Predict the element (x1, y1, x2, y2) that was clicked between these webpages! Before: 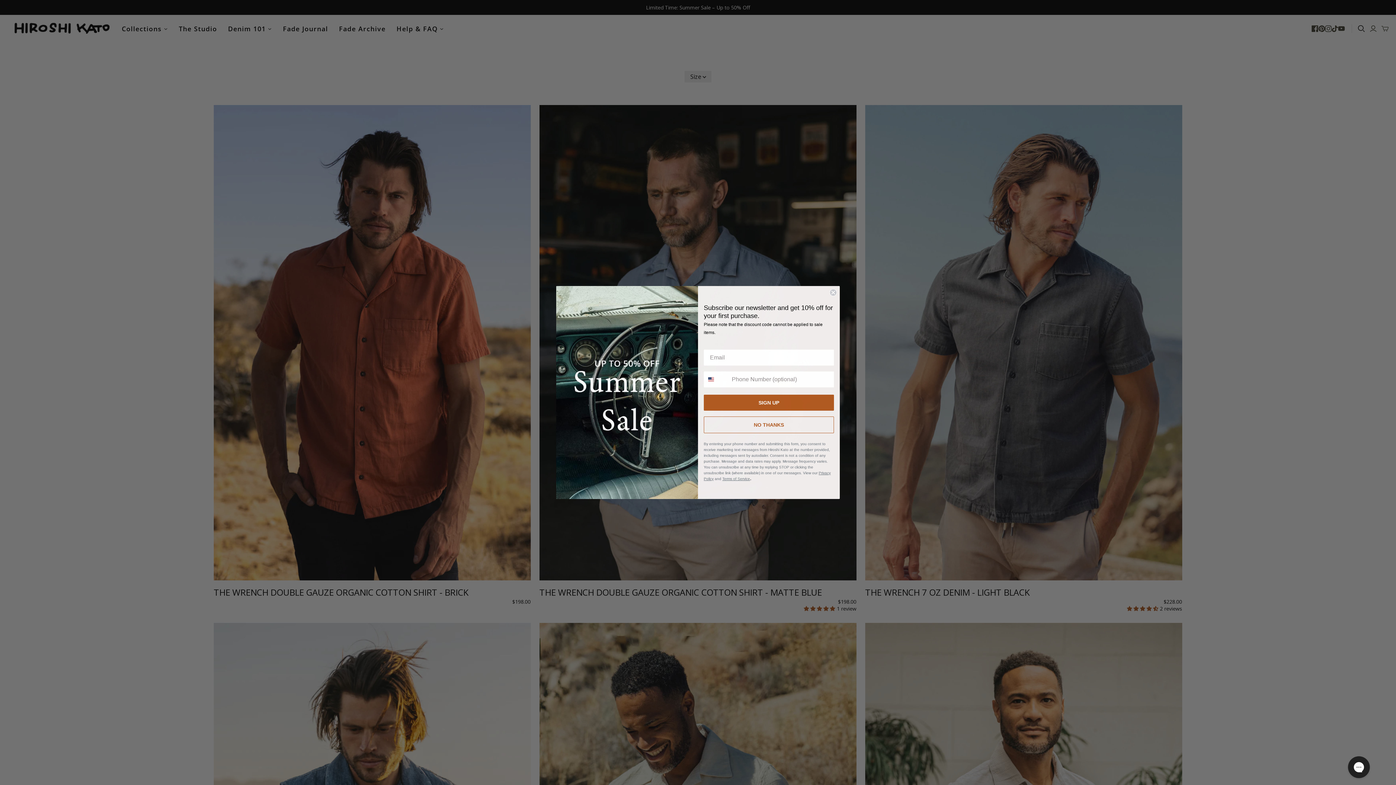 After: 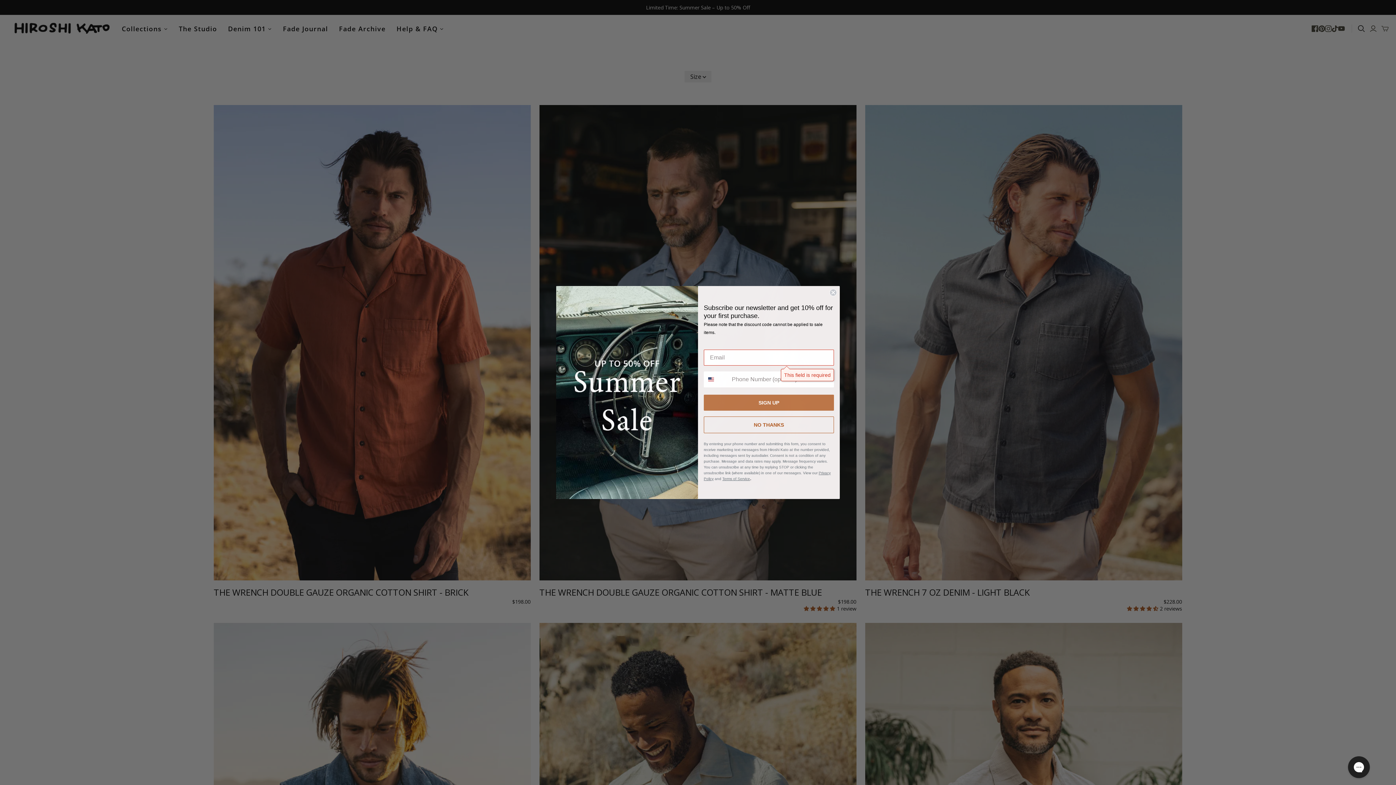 Action: bbox: (704, 394, 834, 410) label: SIGN UP